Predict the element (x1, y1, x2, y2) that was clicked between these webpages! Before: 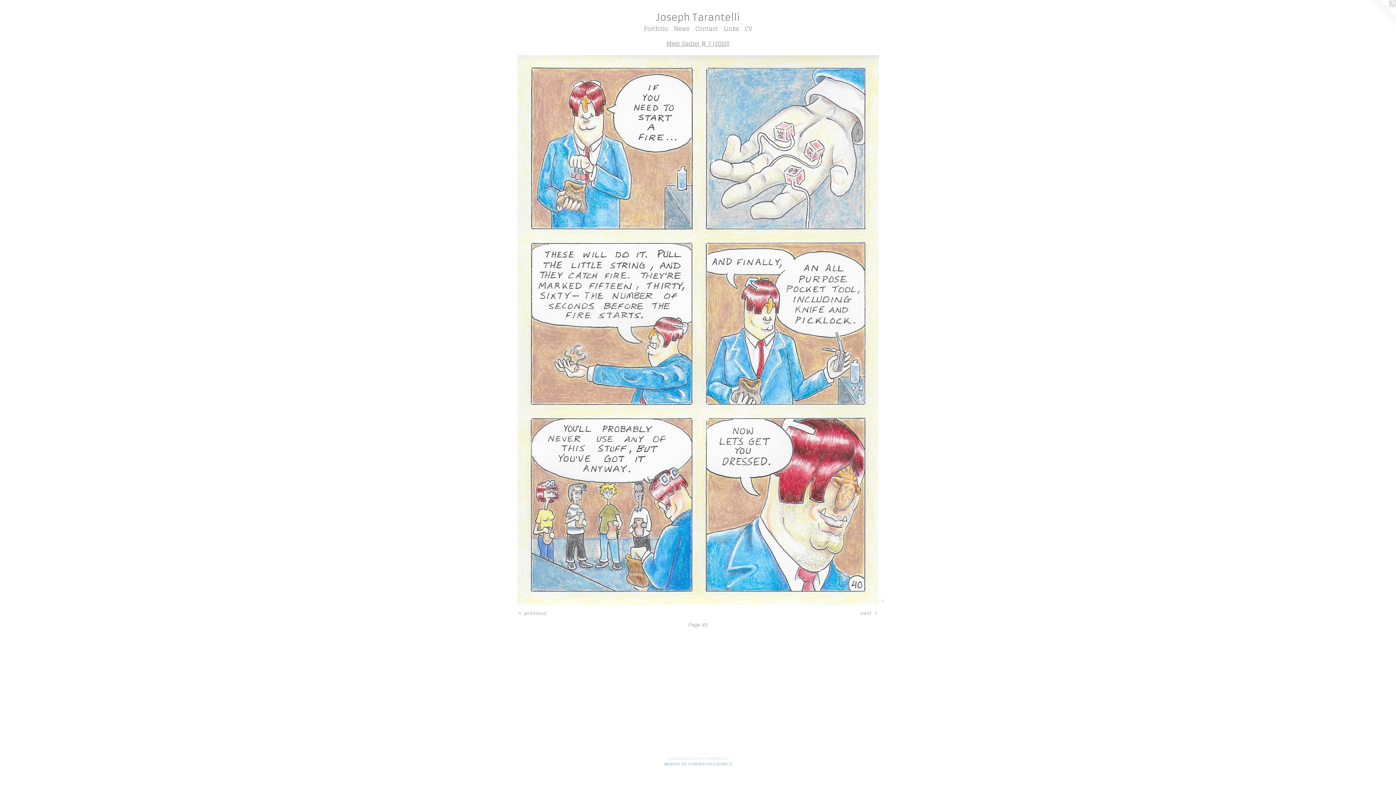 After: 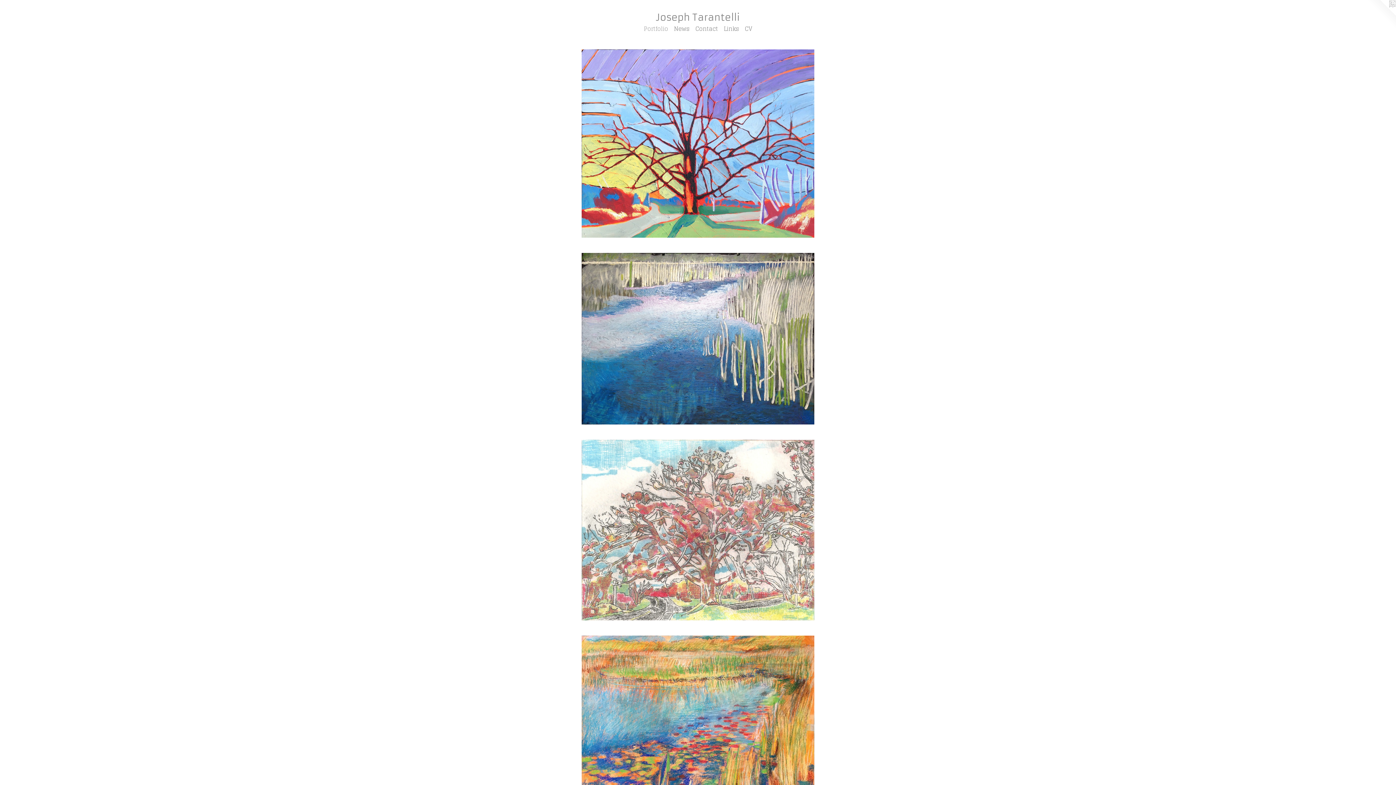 Action: label: Portfolio bbox: (641, 24, 671, 33)